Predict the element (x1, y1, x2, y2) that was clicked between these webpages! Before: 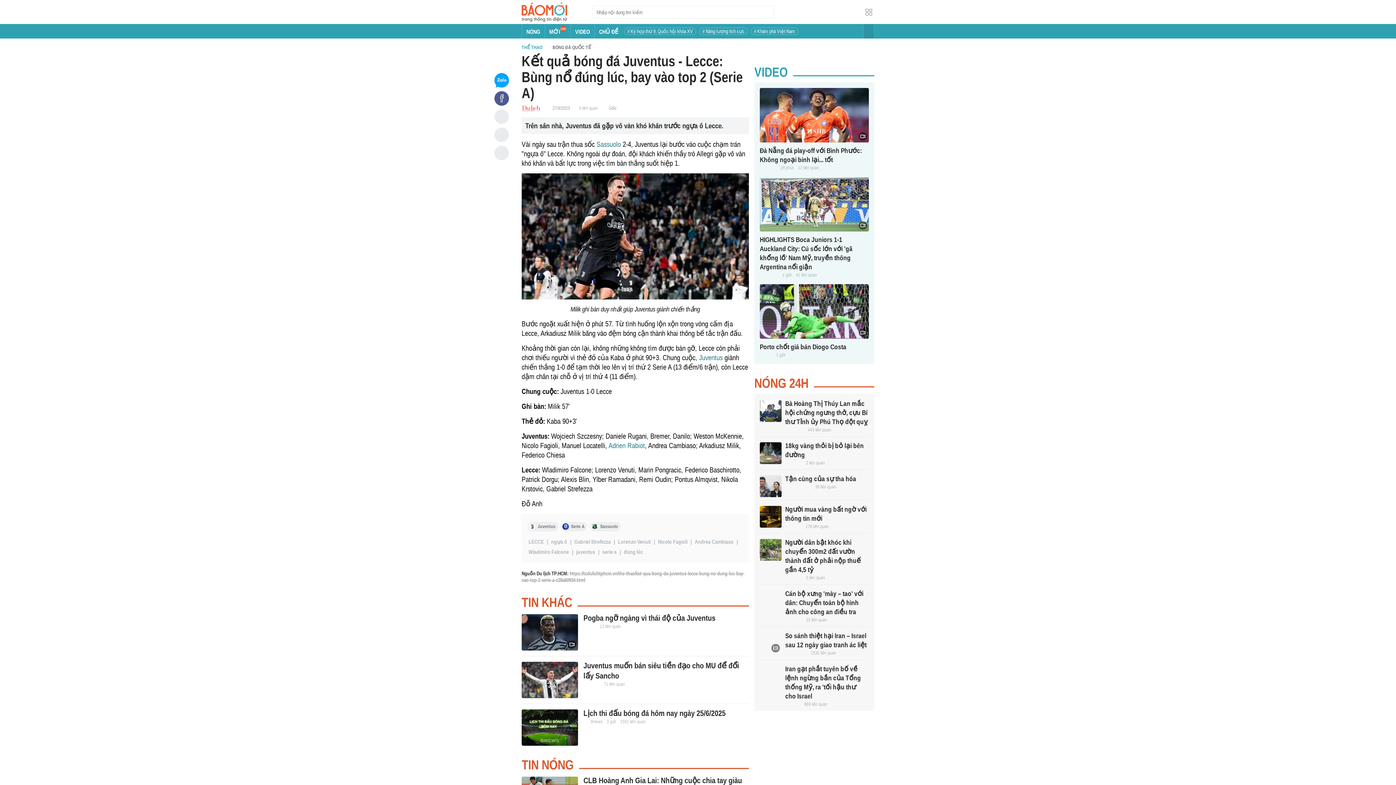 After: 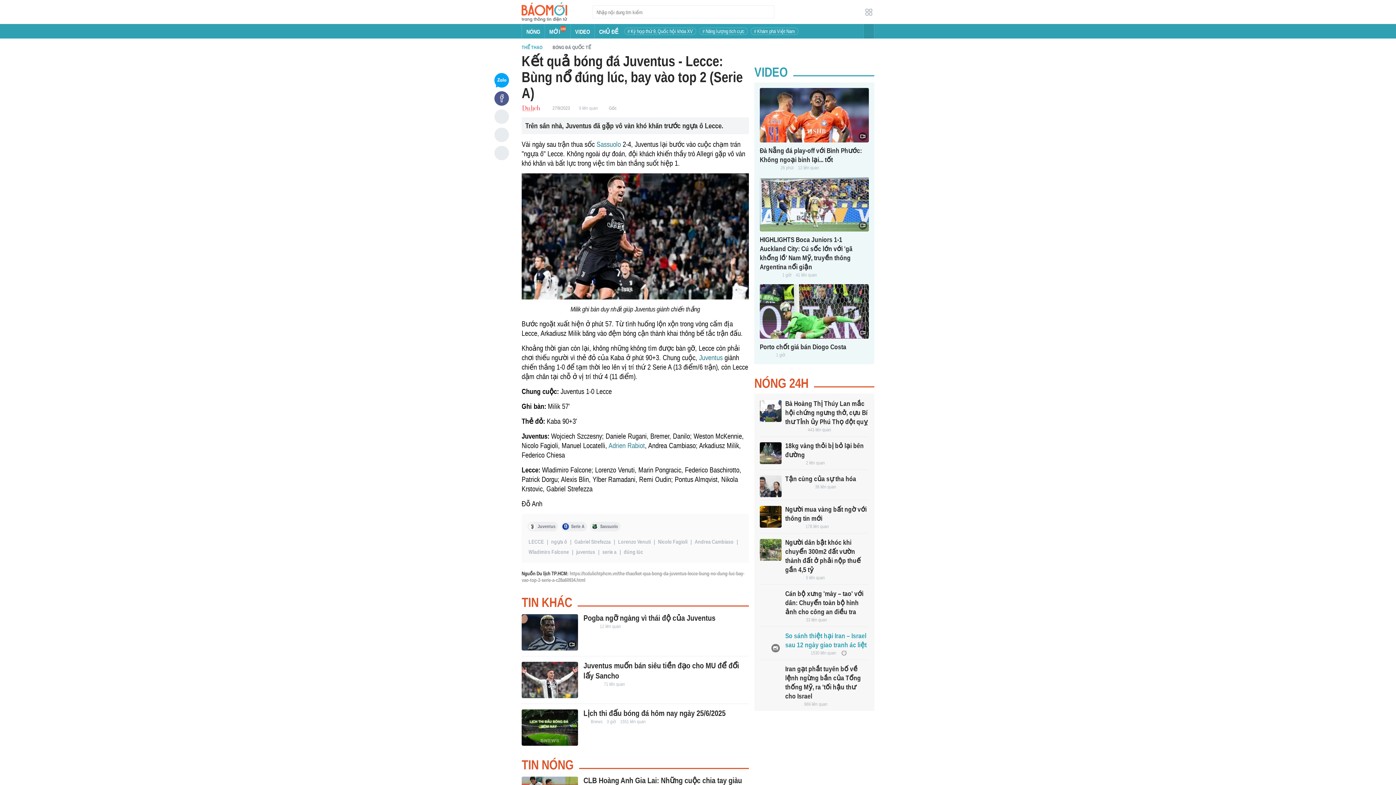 Action: bbox: (760, 632, 781, 654)